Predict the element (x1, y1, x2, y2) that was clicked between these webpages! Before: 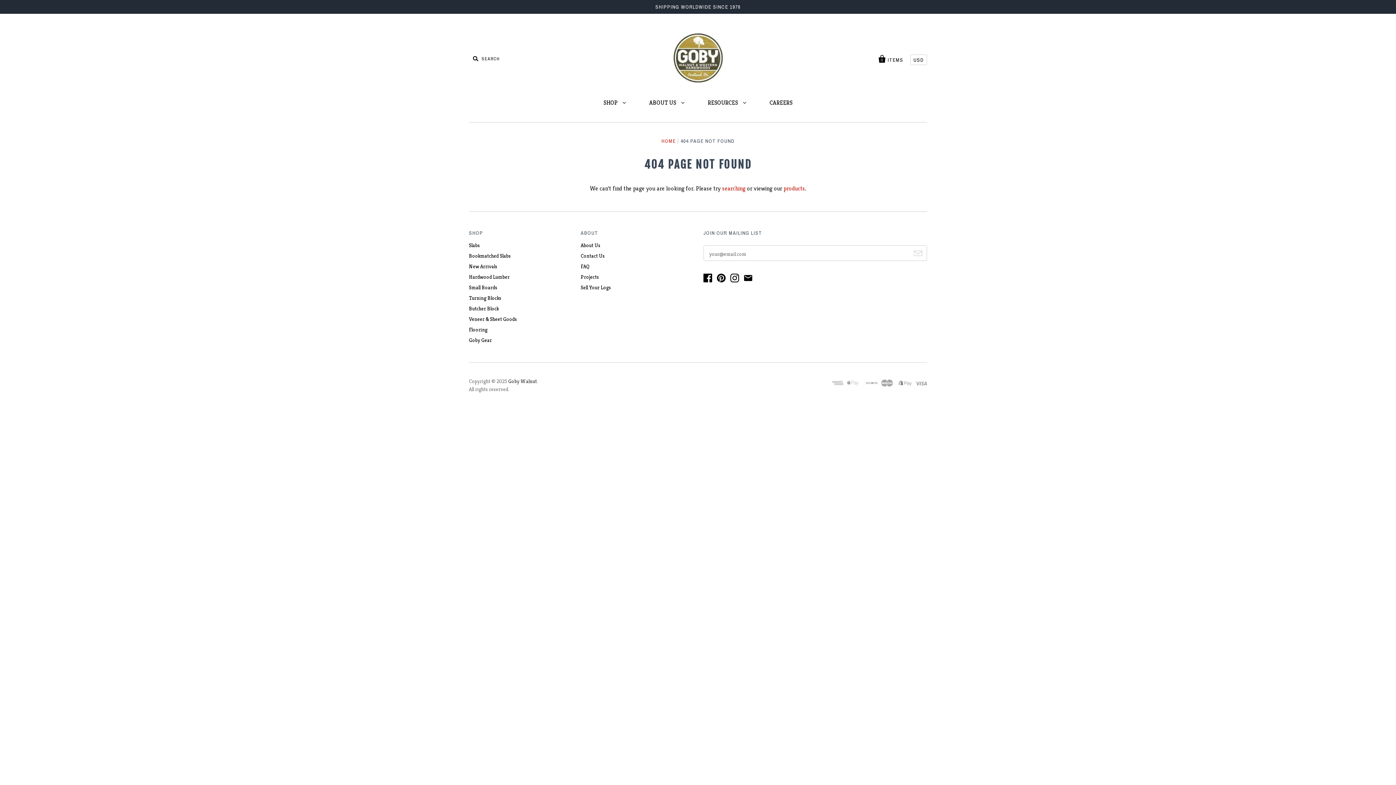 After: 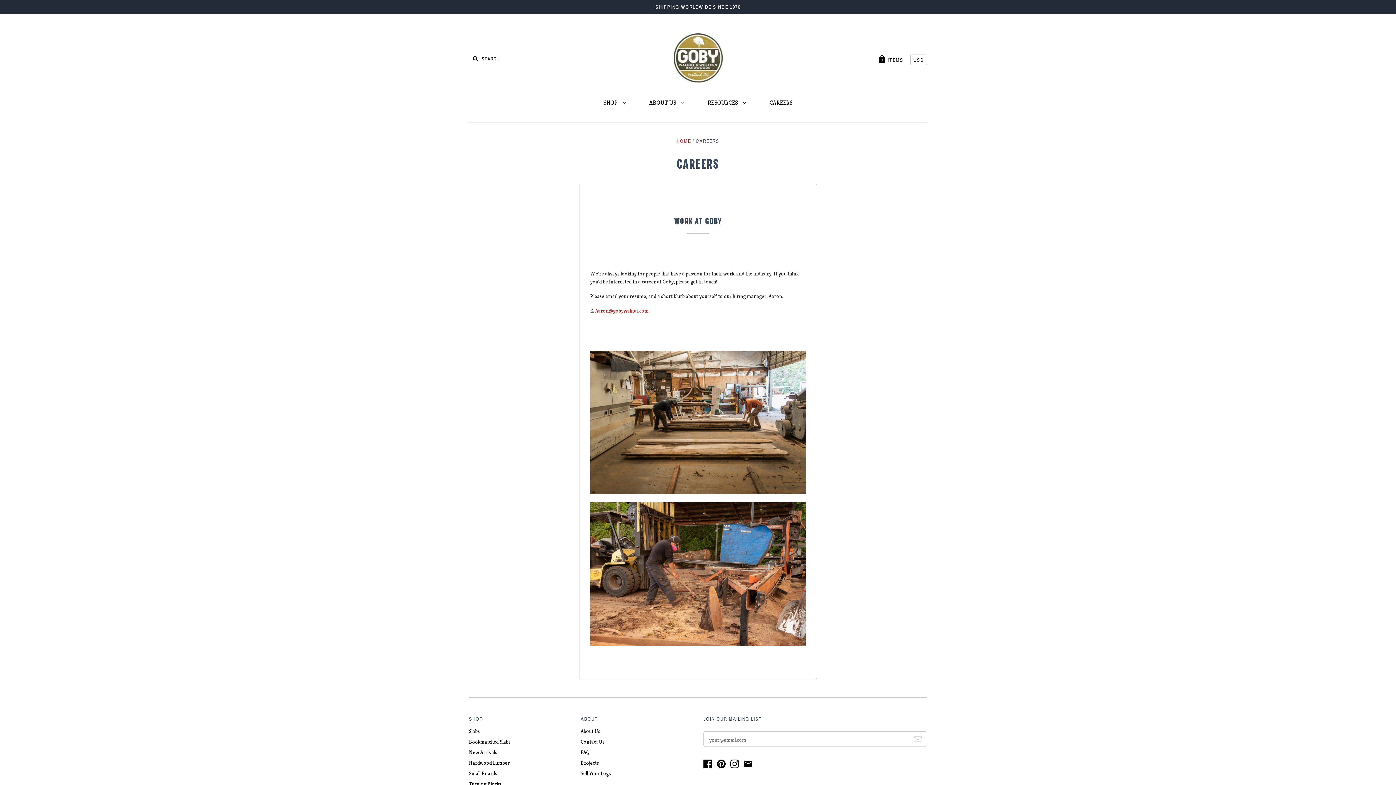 Action: bbox: (758, 92, 803, 113) label: CAREERS